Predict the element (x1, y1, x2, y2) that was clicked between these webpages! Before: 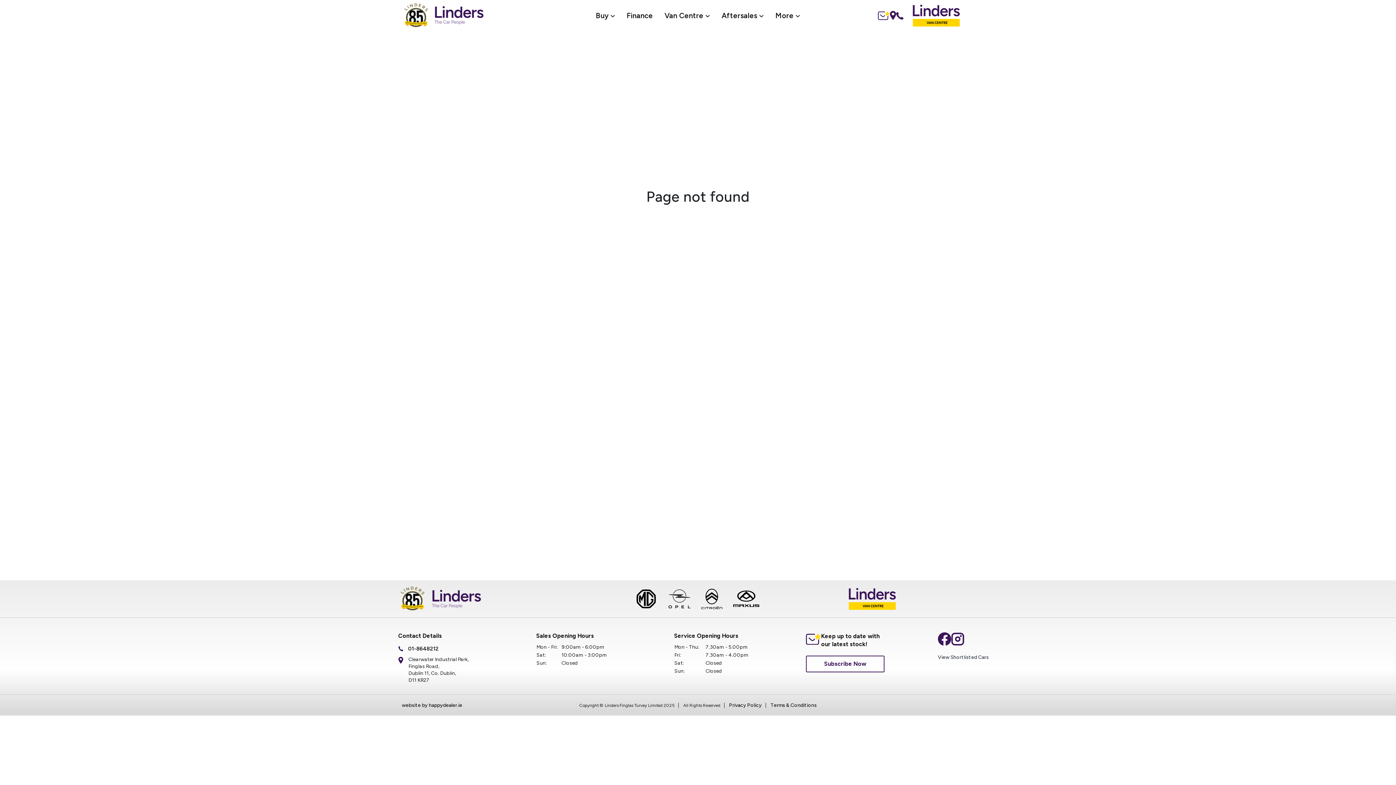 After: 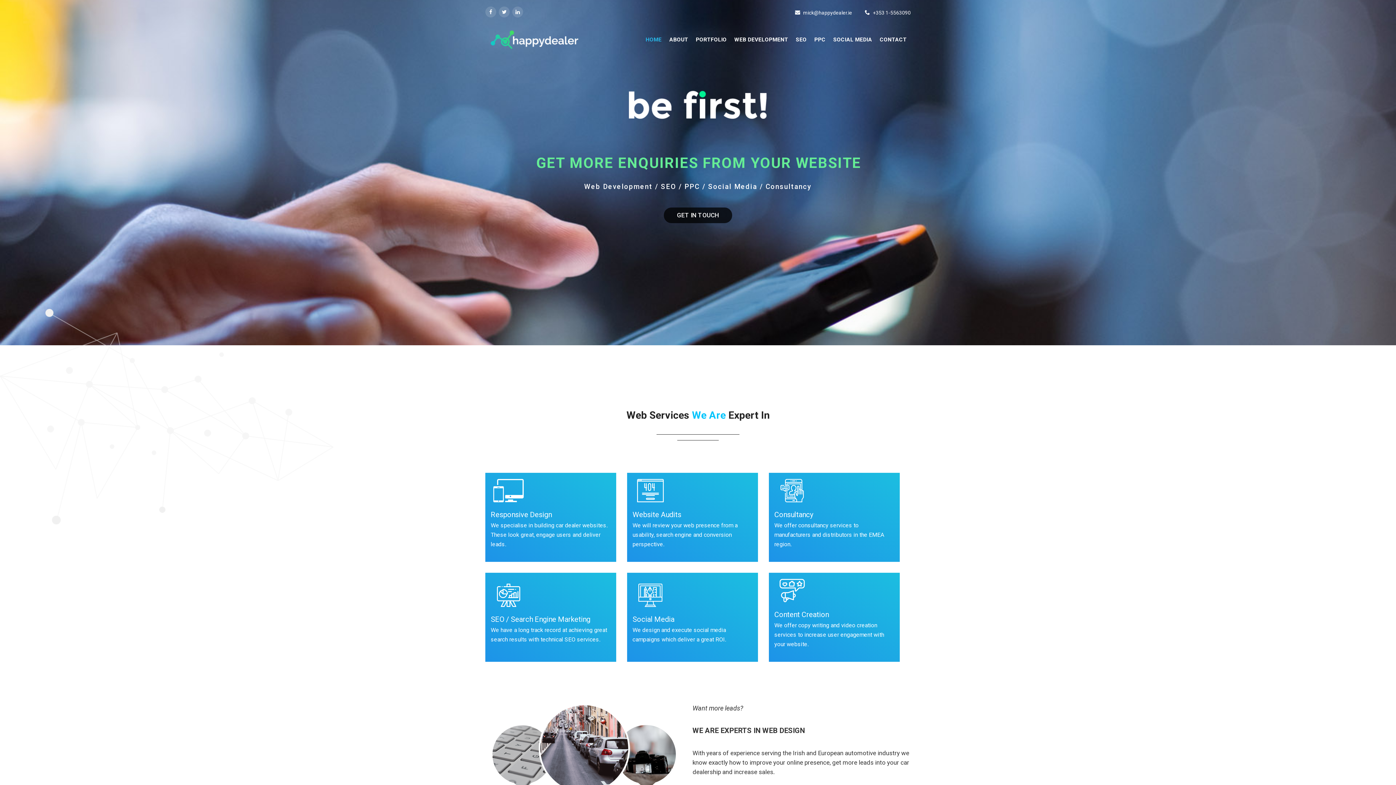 Action: bbox: (402, 702, 462, 708) label: website by happydealer.ie